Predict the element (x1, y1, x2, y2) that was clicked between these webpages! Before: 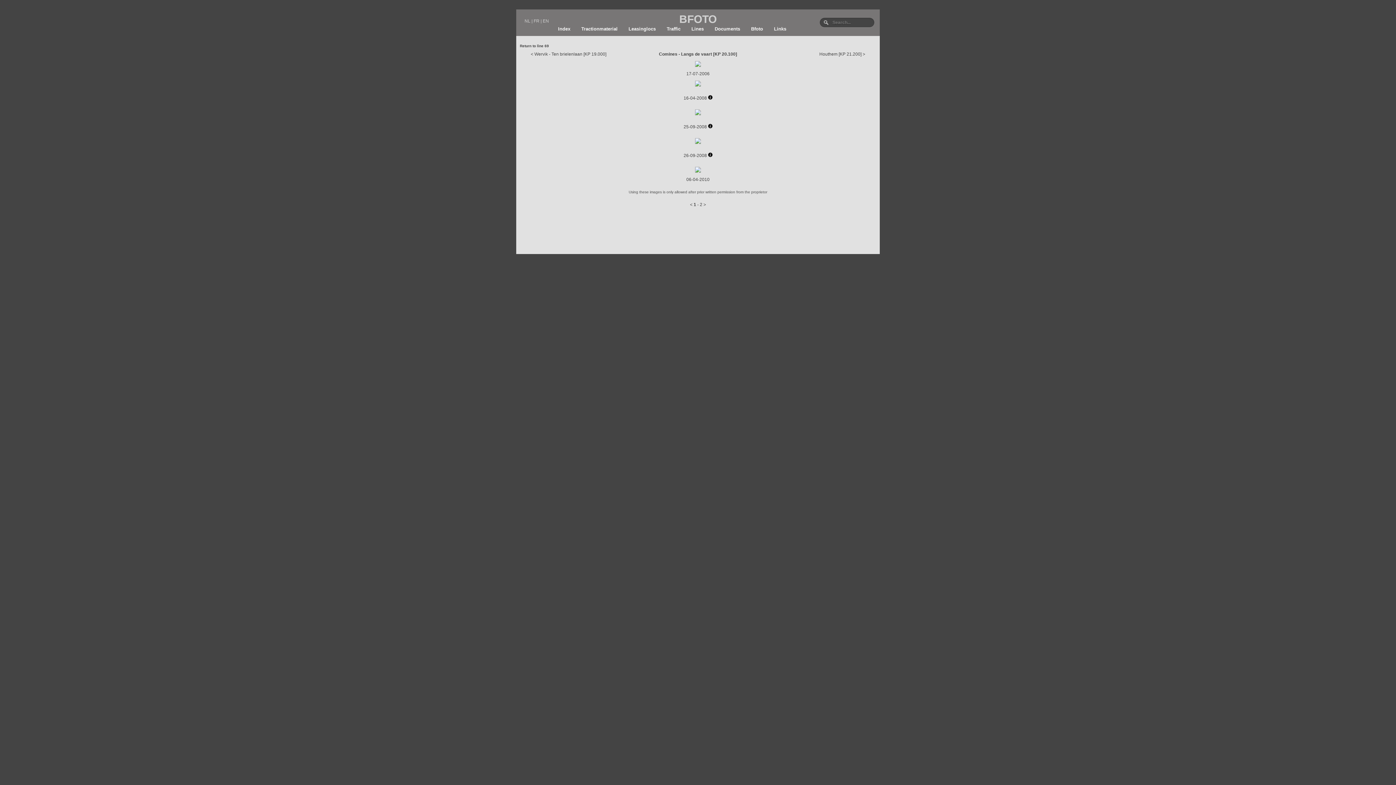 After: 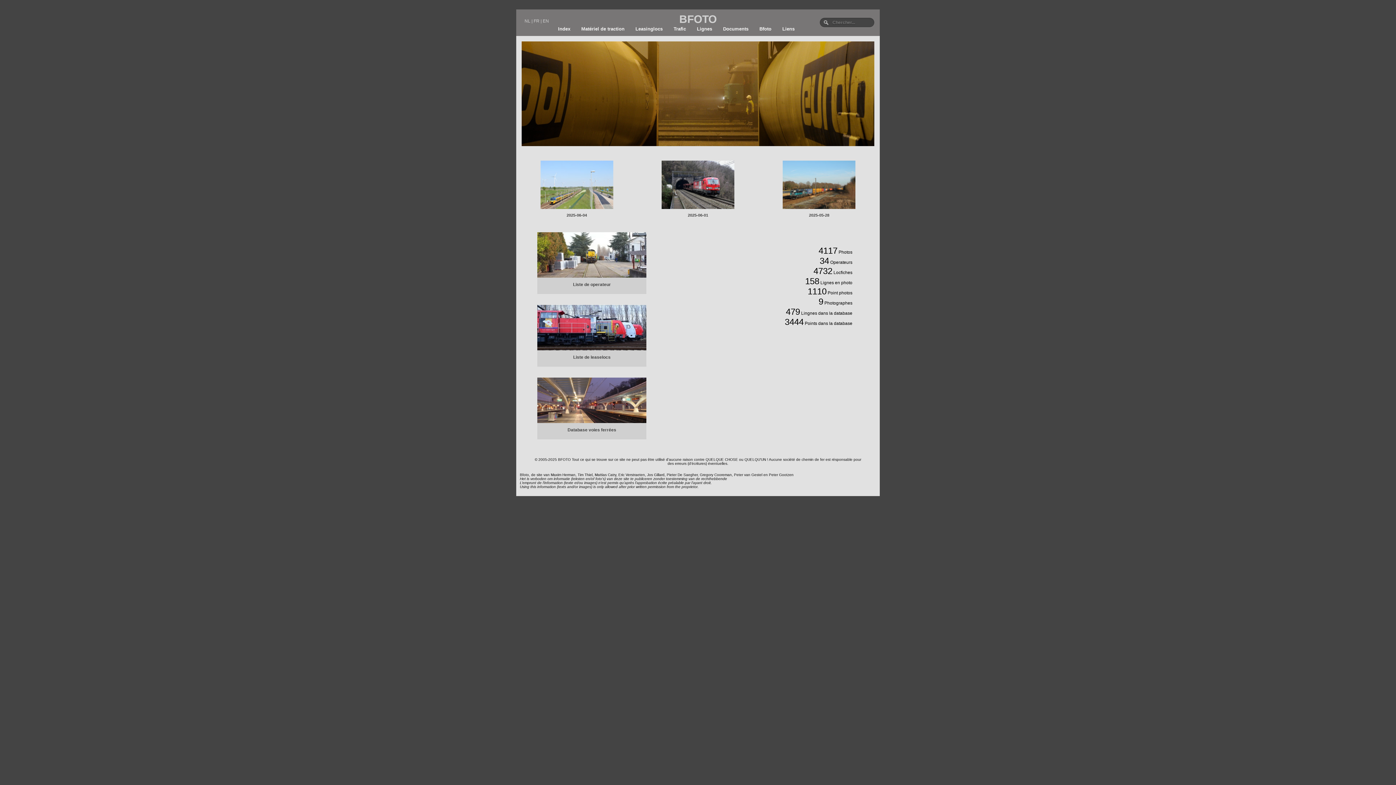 Action: bbox: (533, 18, 539, 23) label: FR